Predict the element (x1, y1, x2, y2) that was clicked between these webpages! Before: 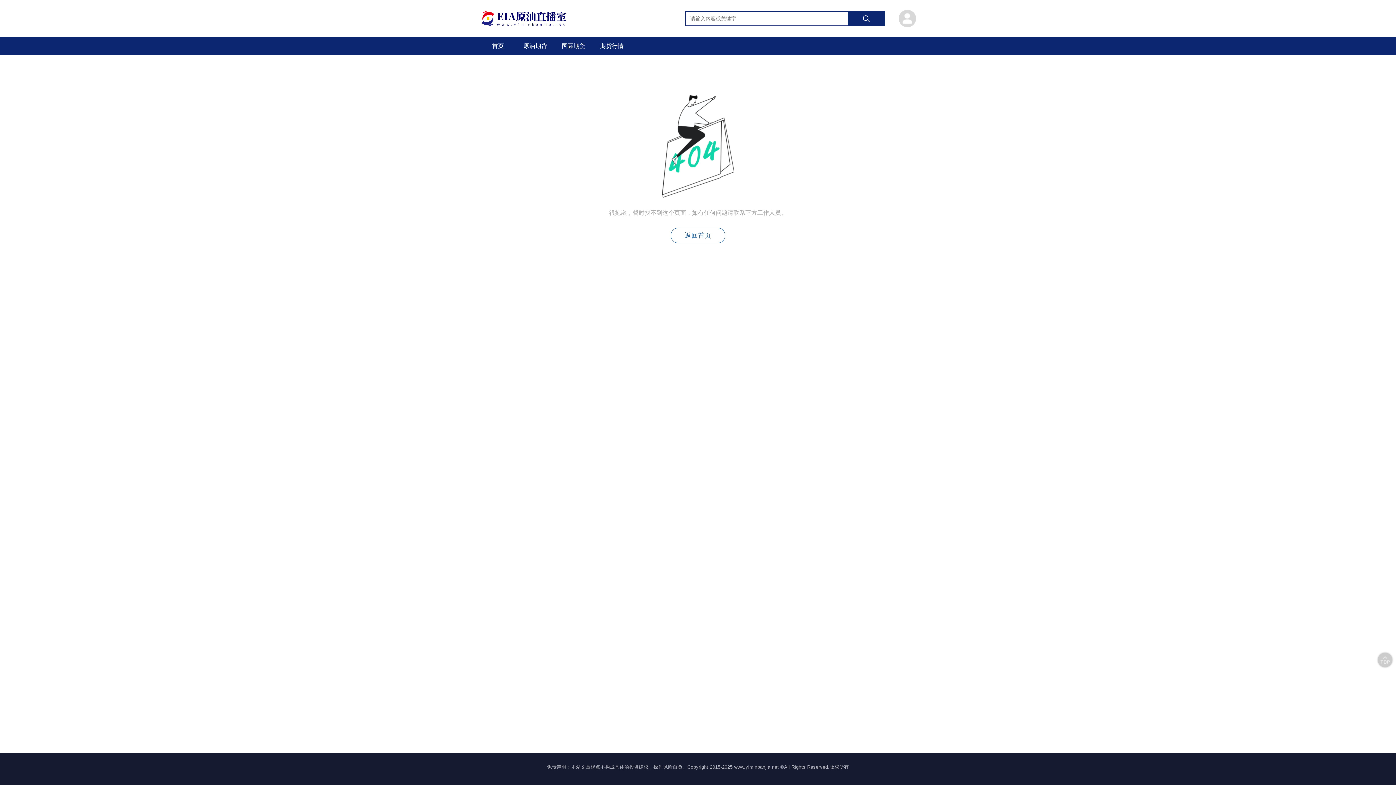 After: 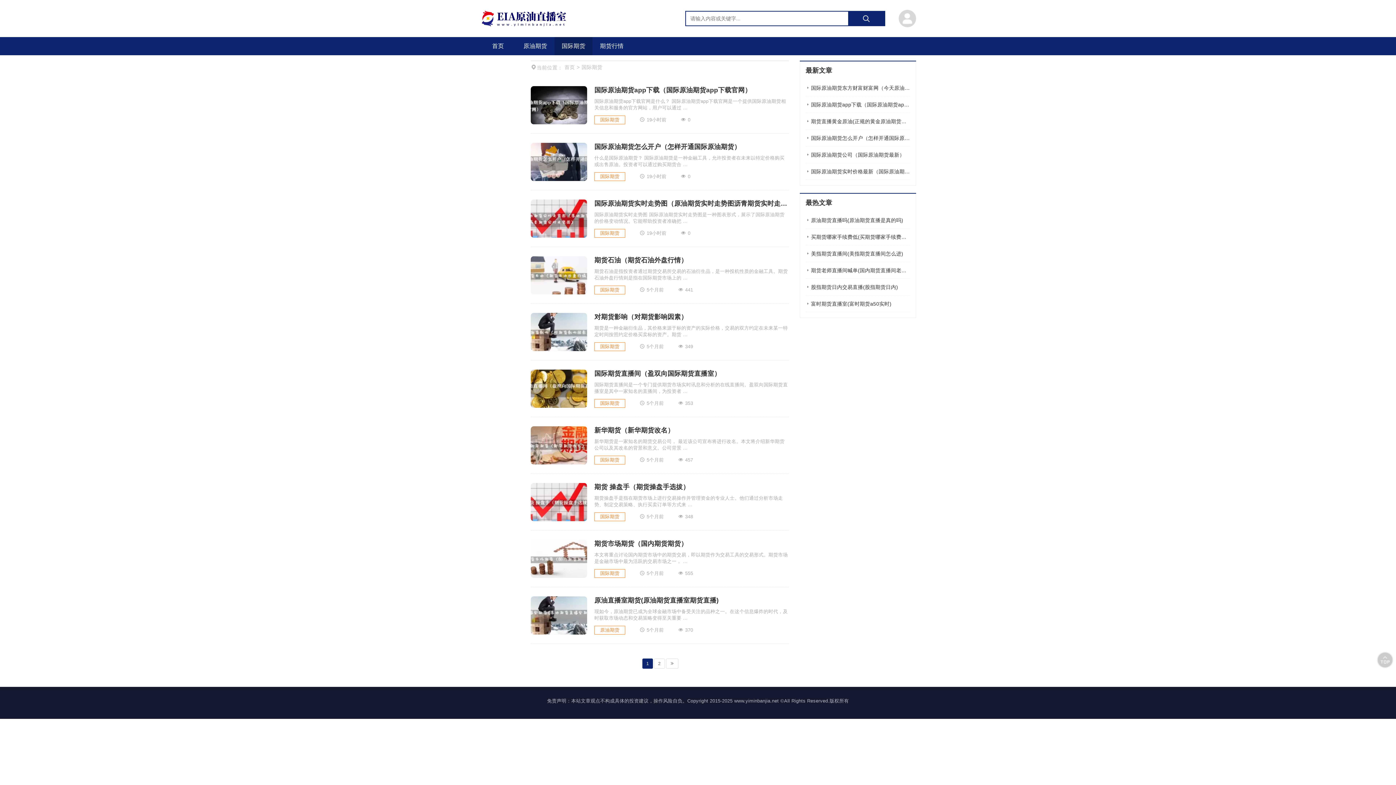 Action: bbox: (554, 37, 592, 55) label: 国际期货